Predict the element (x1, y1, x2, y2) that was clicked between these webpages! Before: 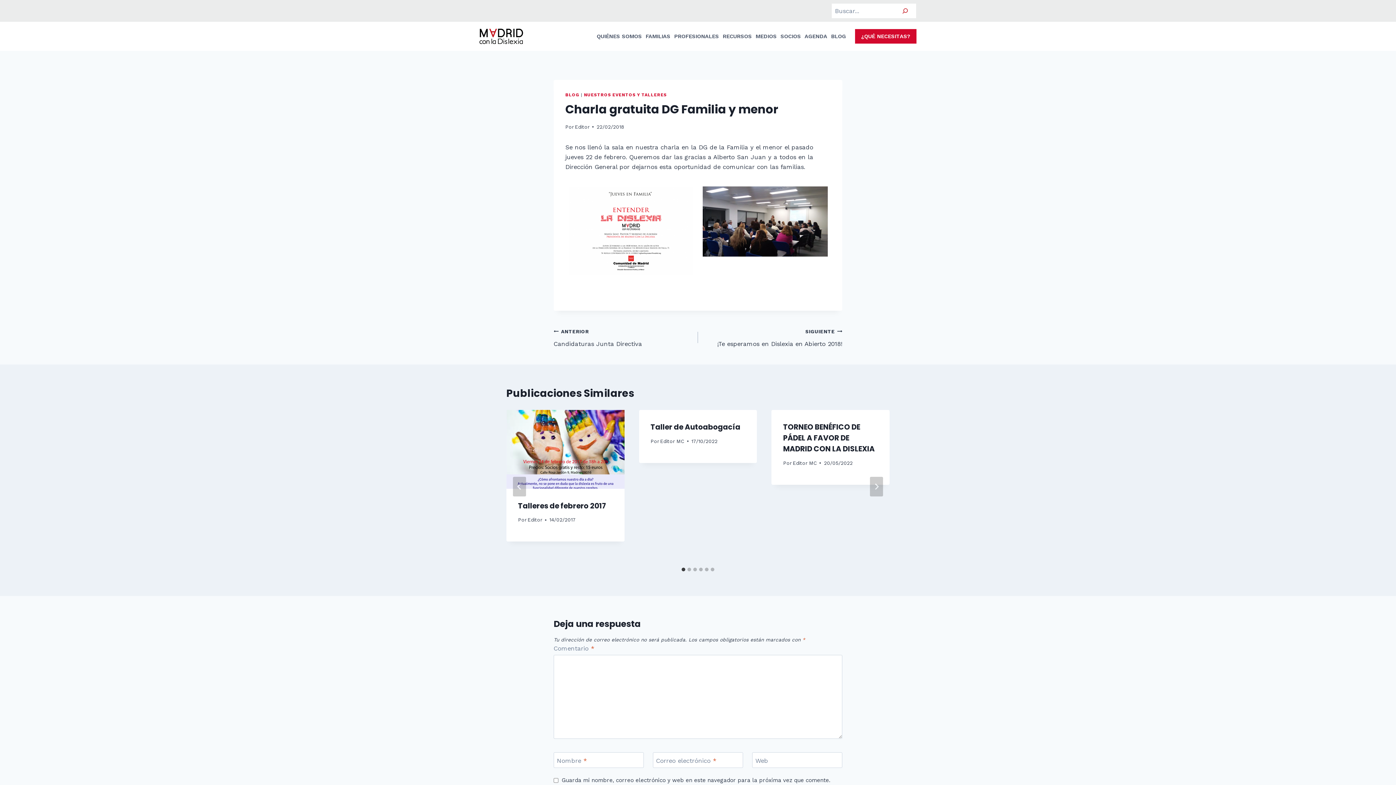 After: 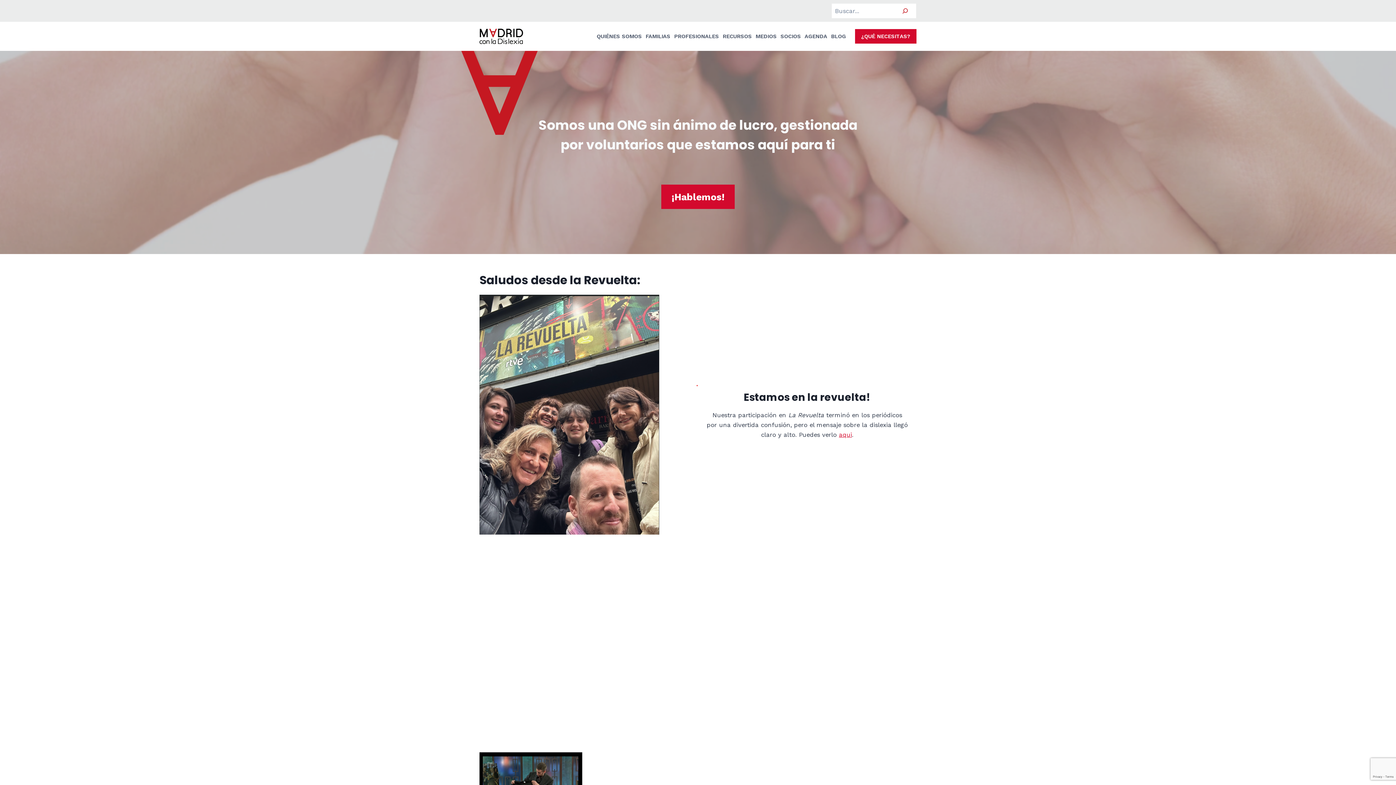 Action: bbox: (479, 28, 523, 44)